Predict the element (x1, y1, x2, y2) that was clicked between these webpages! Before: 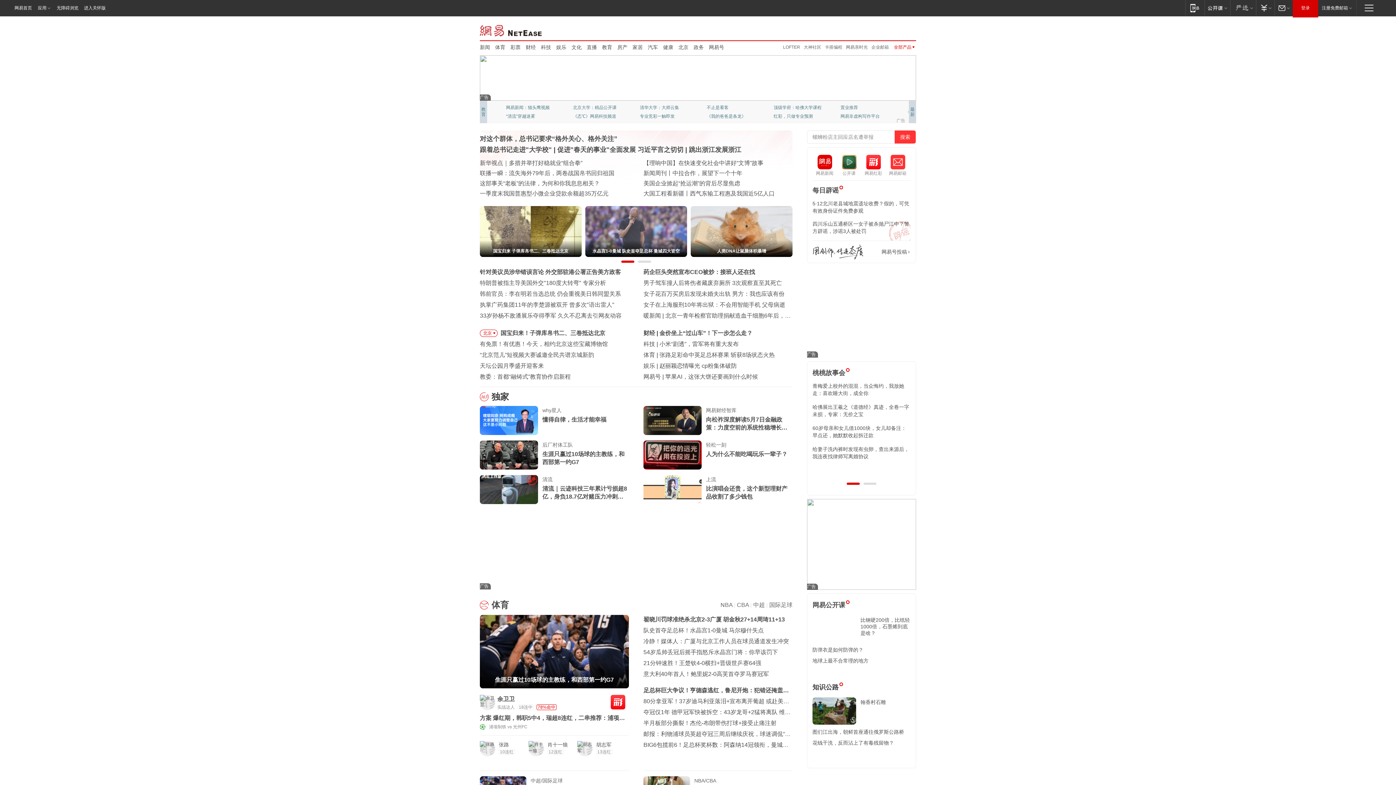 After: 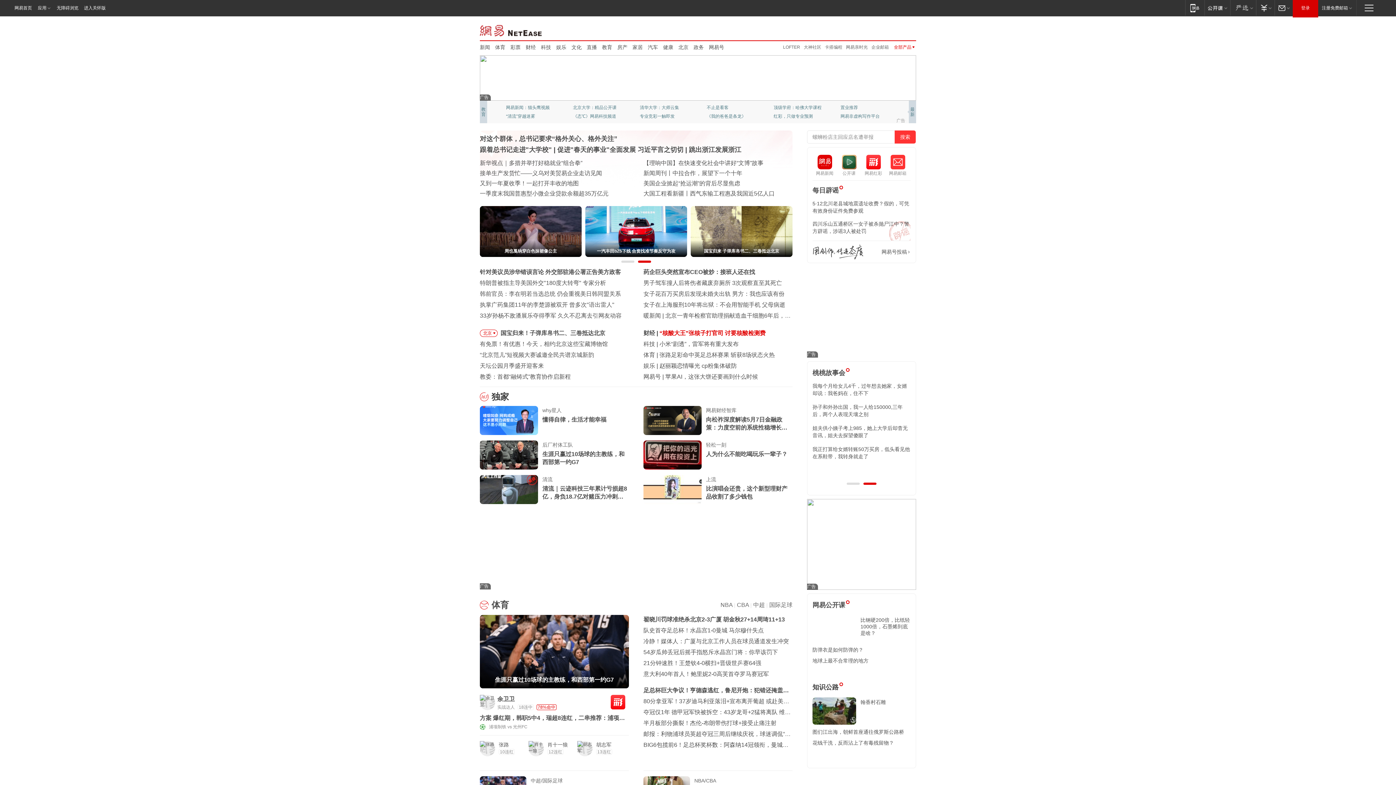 Action: bbox: (659, 330, 765, 336) label: “核酸大王”张核子打官司 讨要核酸检测费